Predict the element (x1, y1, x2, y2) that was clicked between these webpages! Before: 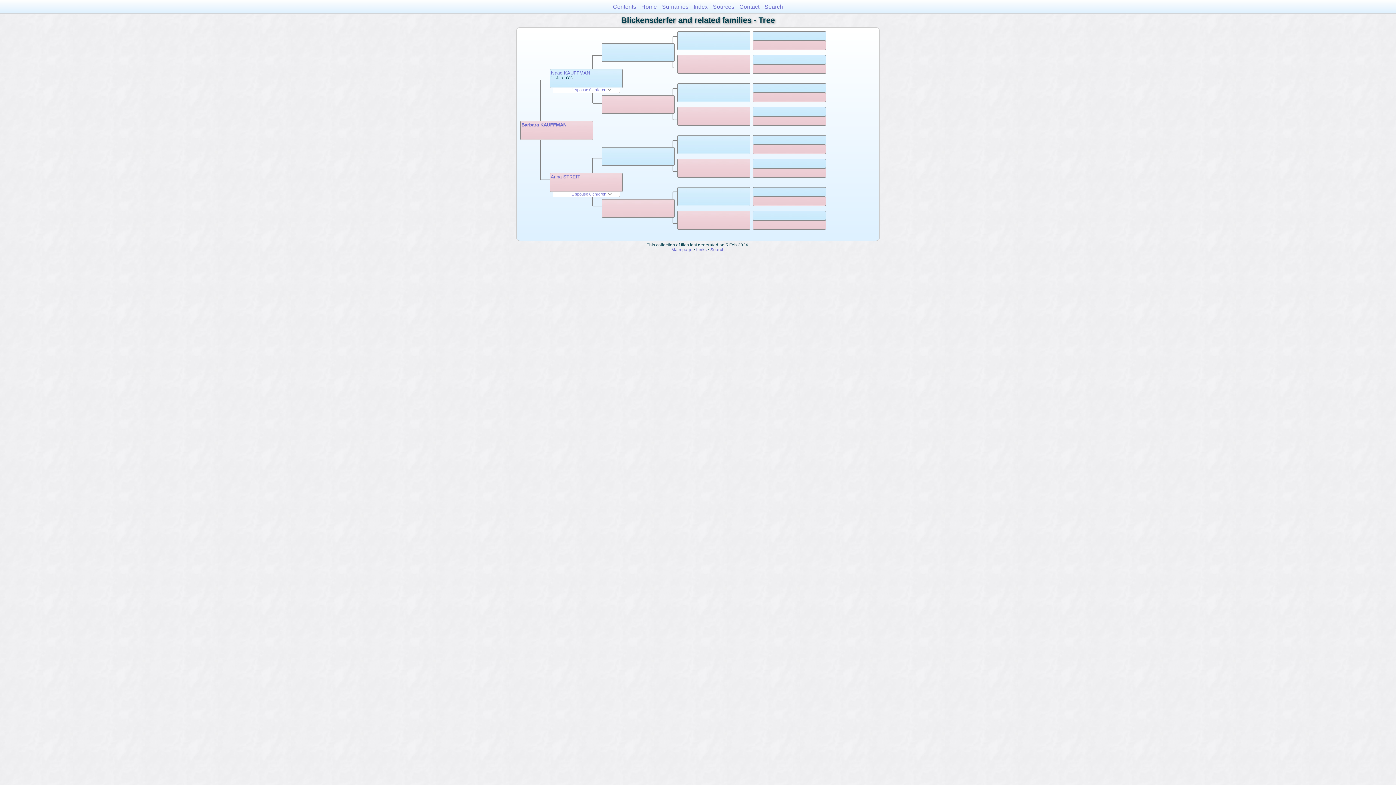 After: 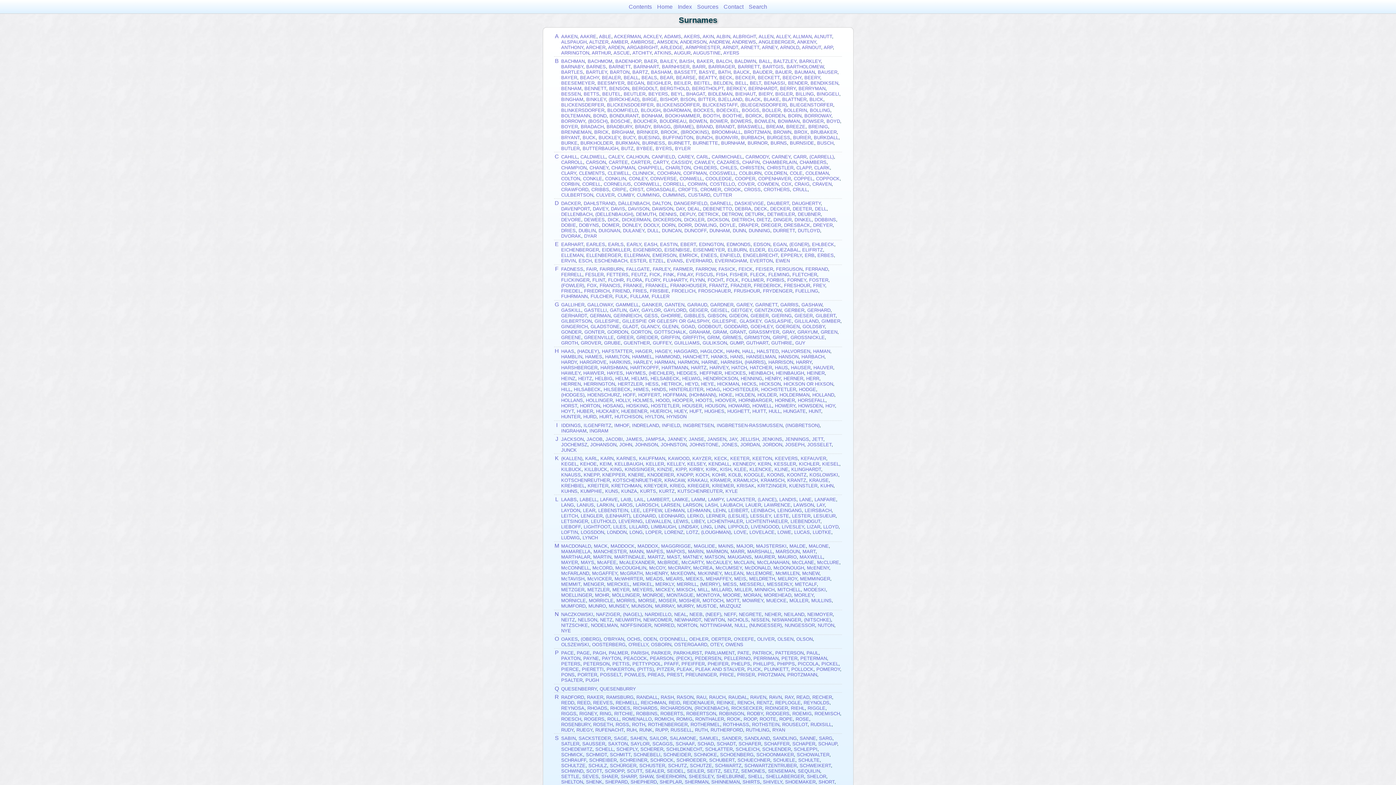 Action: bbox: (662, 3, 688, 9) label: Surnames